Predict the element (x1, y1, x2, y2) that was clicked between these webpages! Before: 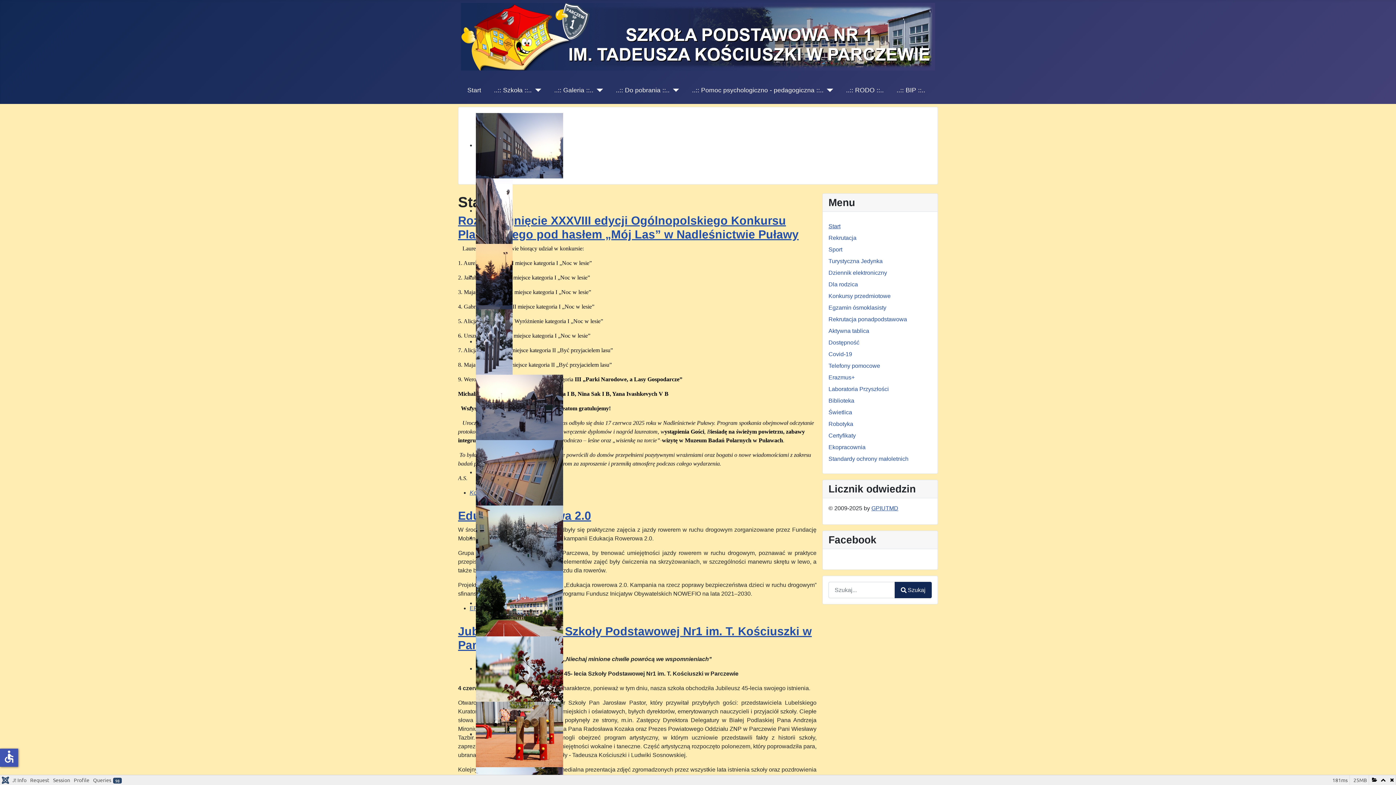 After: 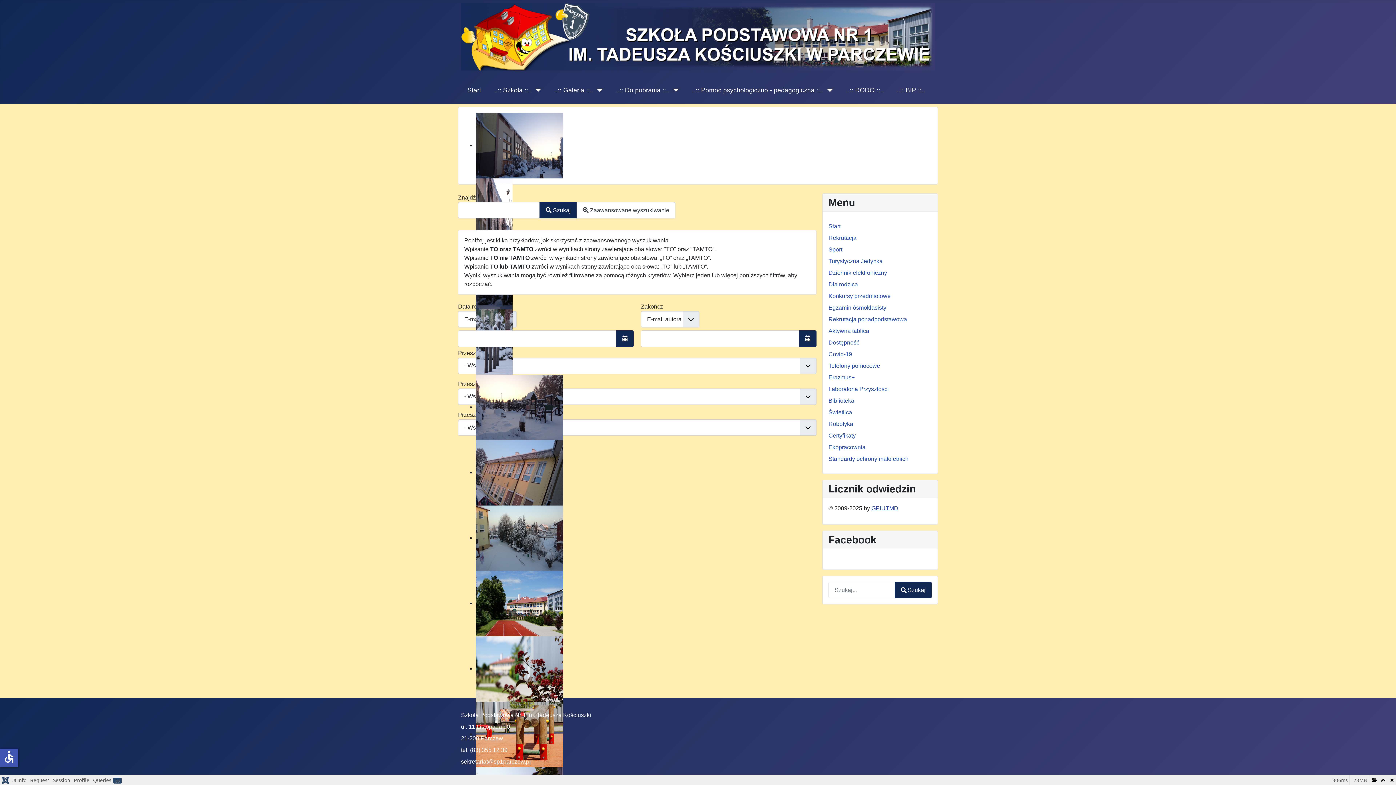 Action: label: Szukaj bbox: (894, 582, 932, 598)